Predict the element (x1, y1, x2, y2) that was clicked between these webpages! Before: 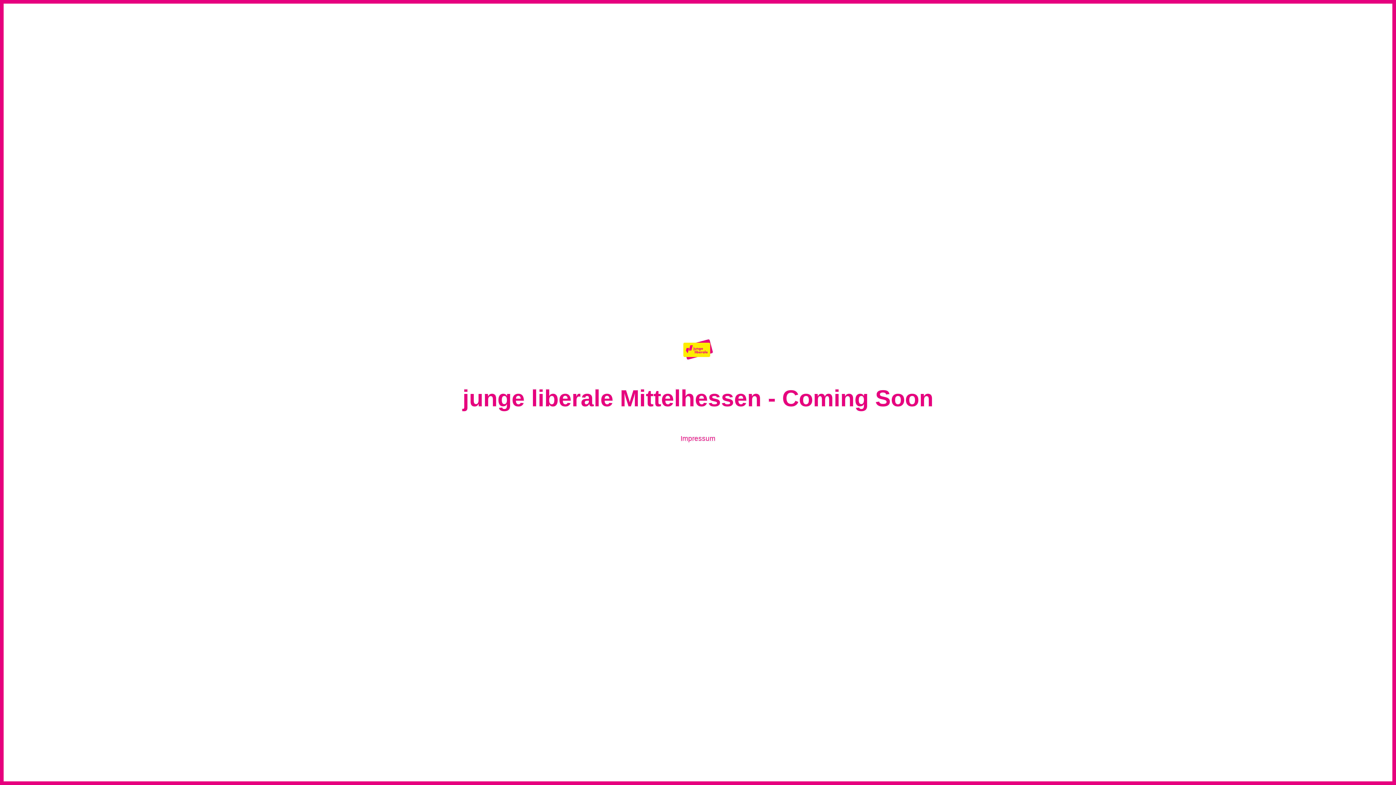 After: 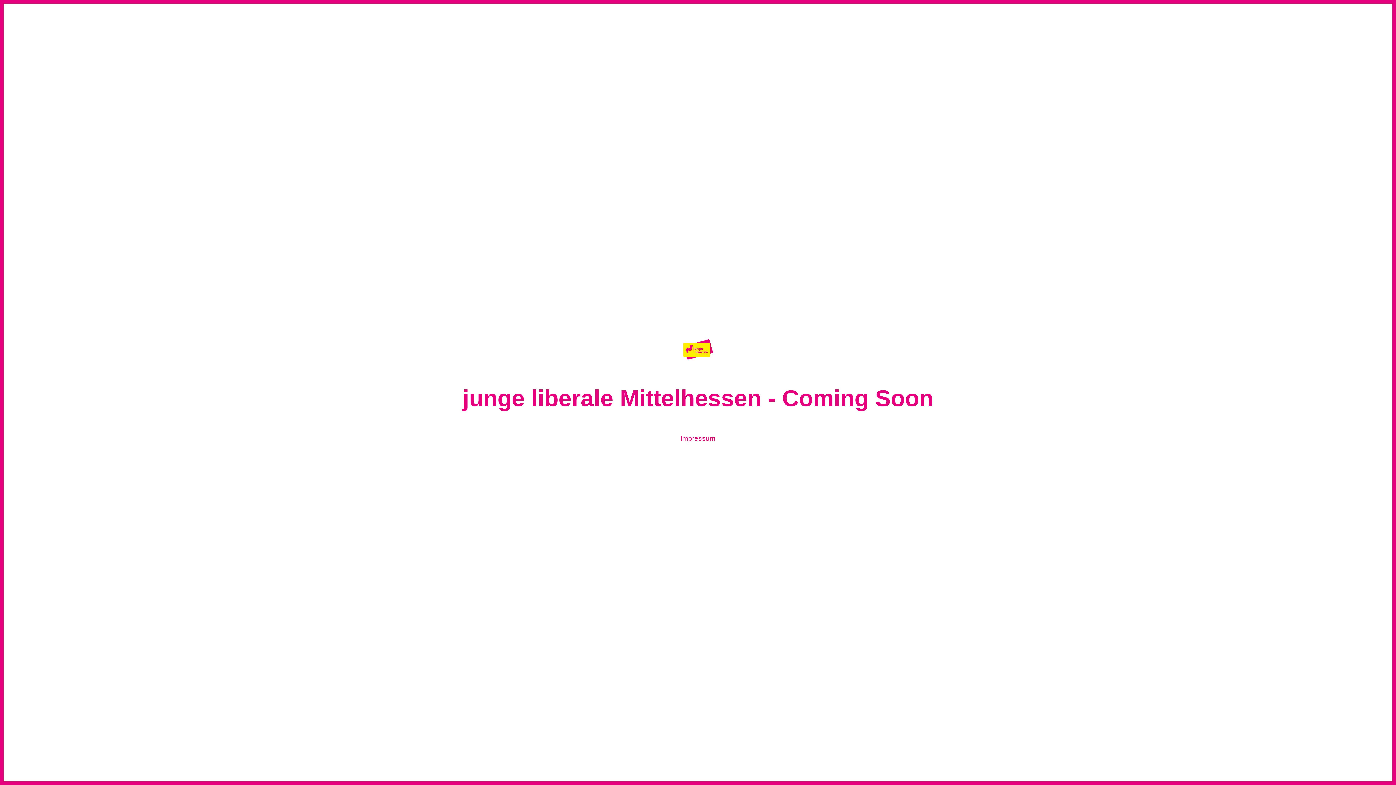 Action: label: Impressum bbox: (680, 434, 715, 442)